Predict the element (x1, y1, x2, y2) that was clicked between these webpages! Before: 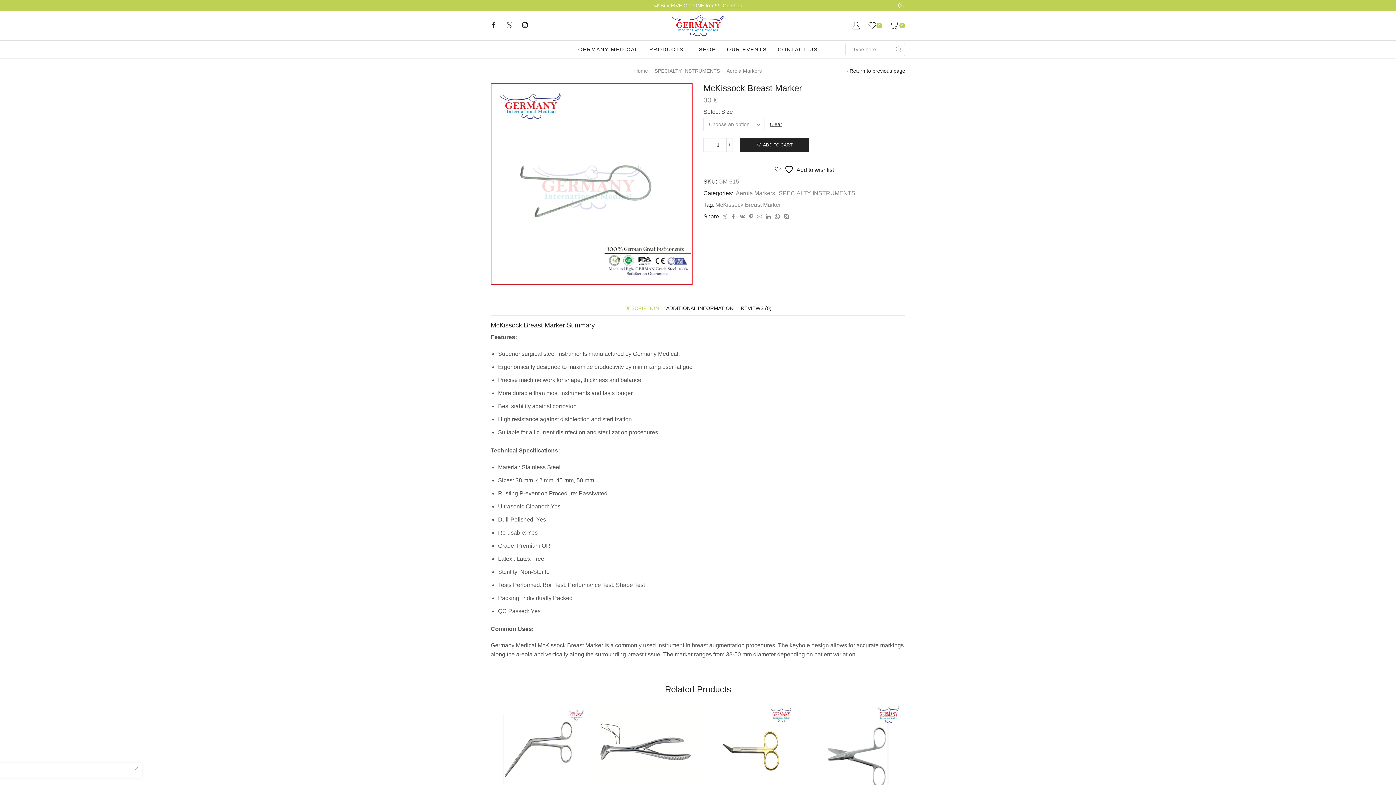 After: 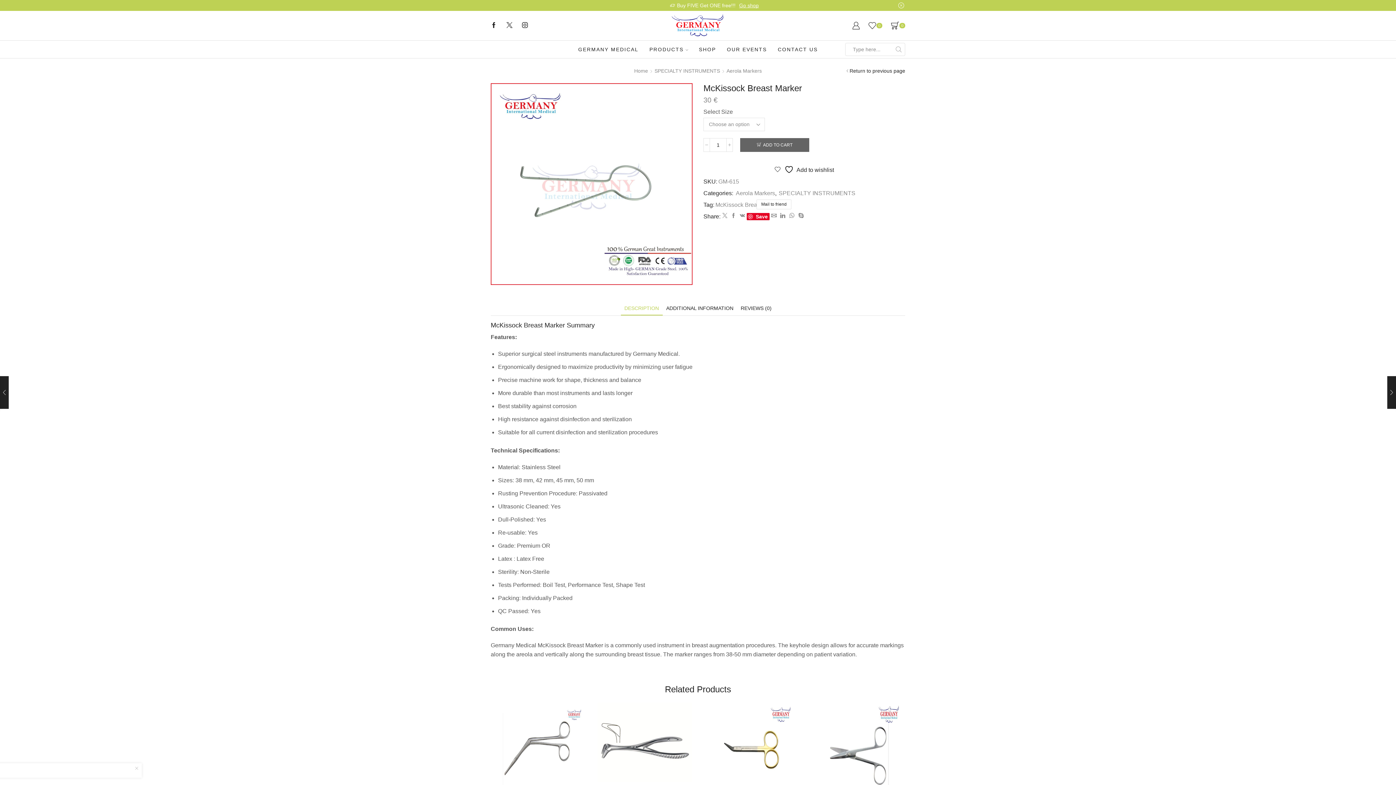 Action: bbox: (773, 214, 782, 219)